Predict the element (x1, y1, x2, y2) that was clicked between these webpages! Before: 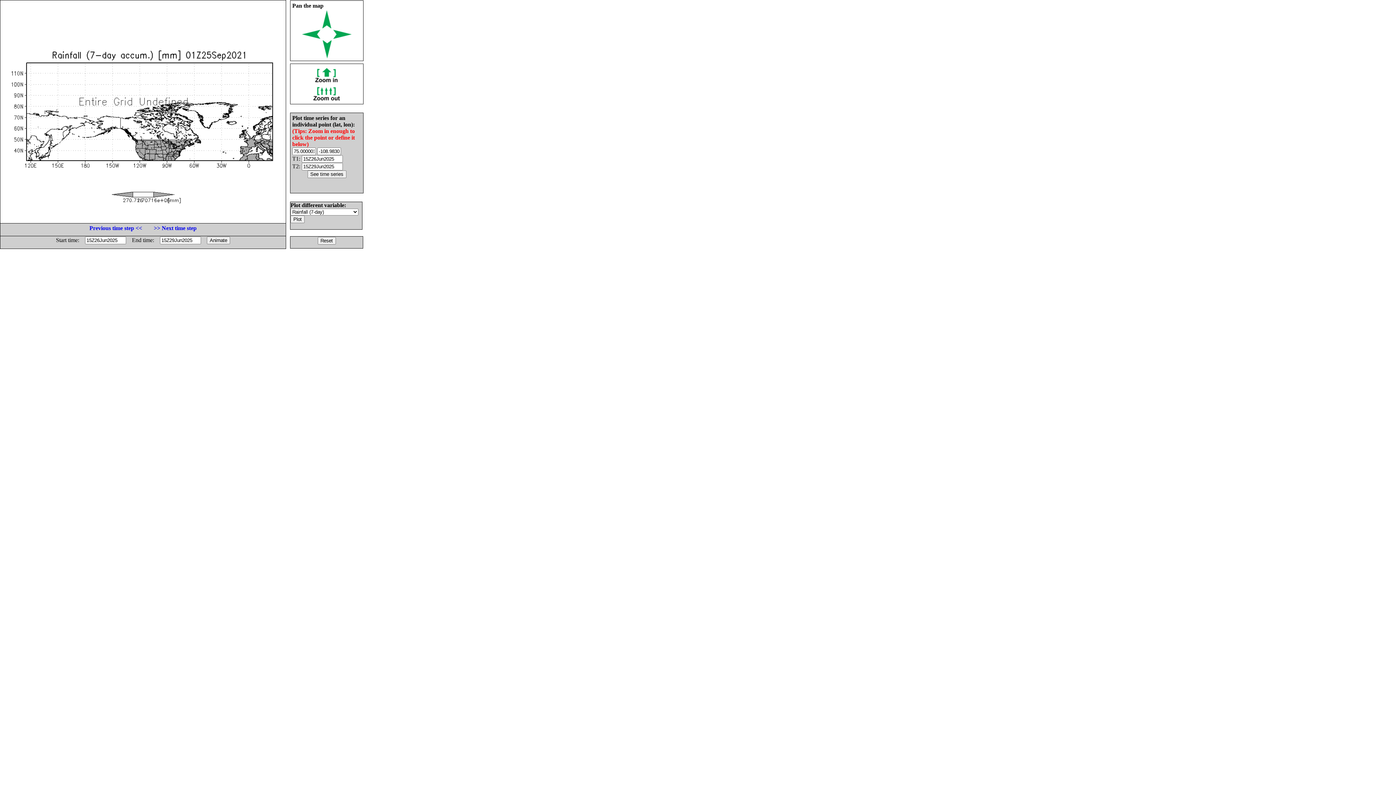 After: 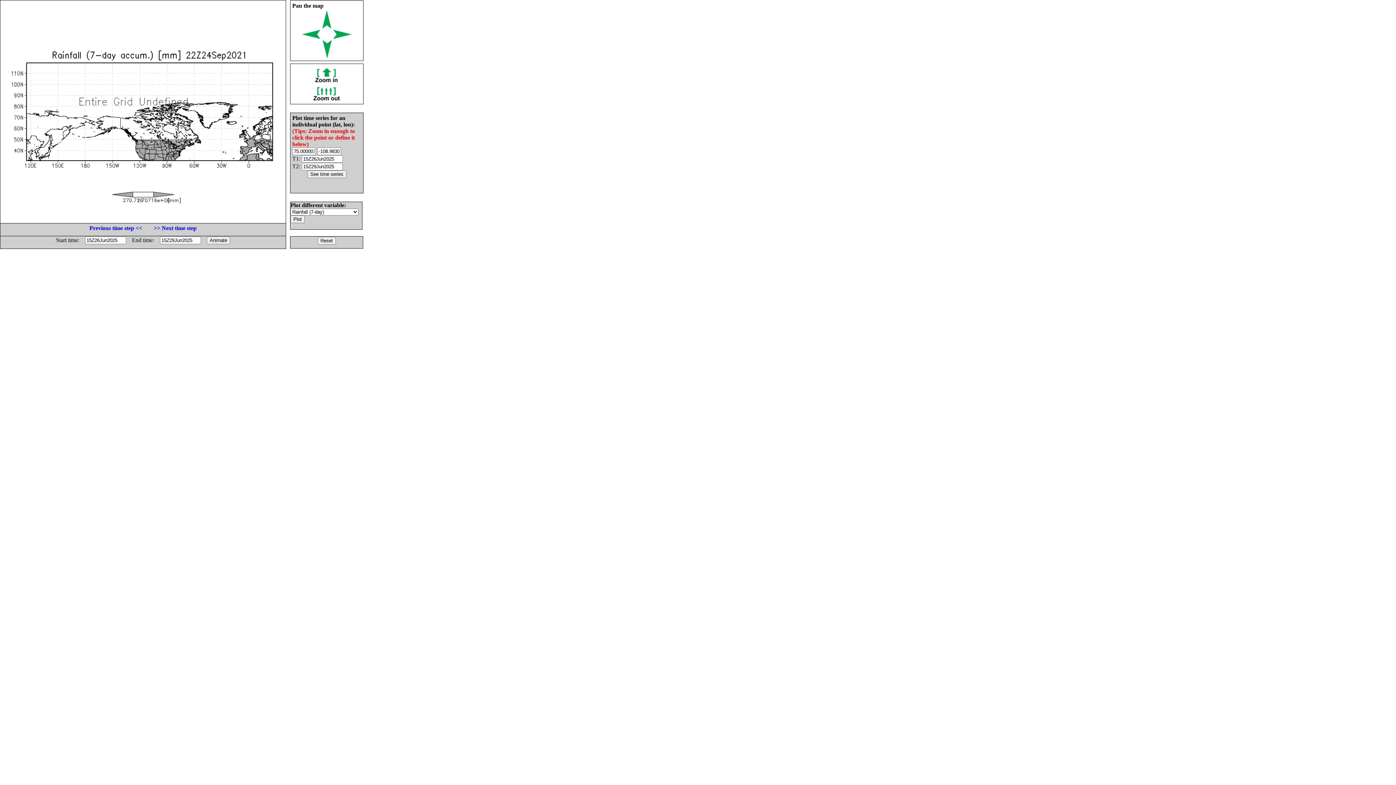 Action: label: Previous time step << bbox: (89, 225, 142, 231)